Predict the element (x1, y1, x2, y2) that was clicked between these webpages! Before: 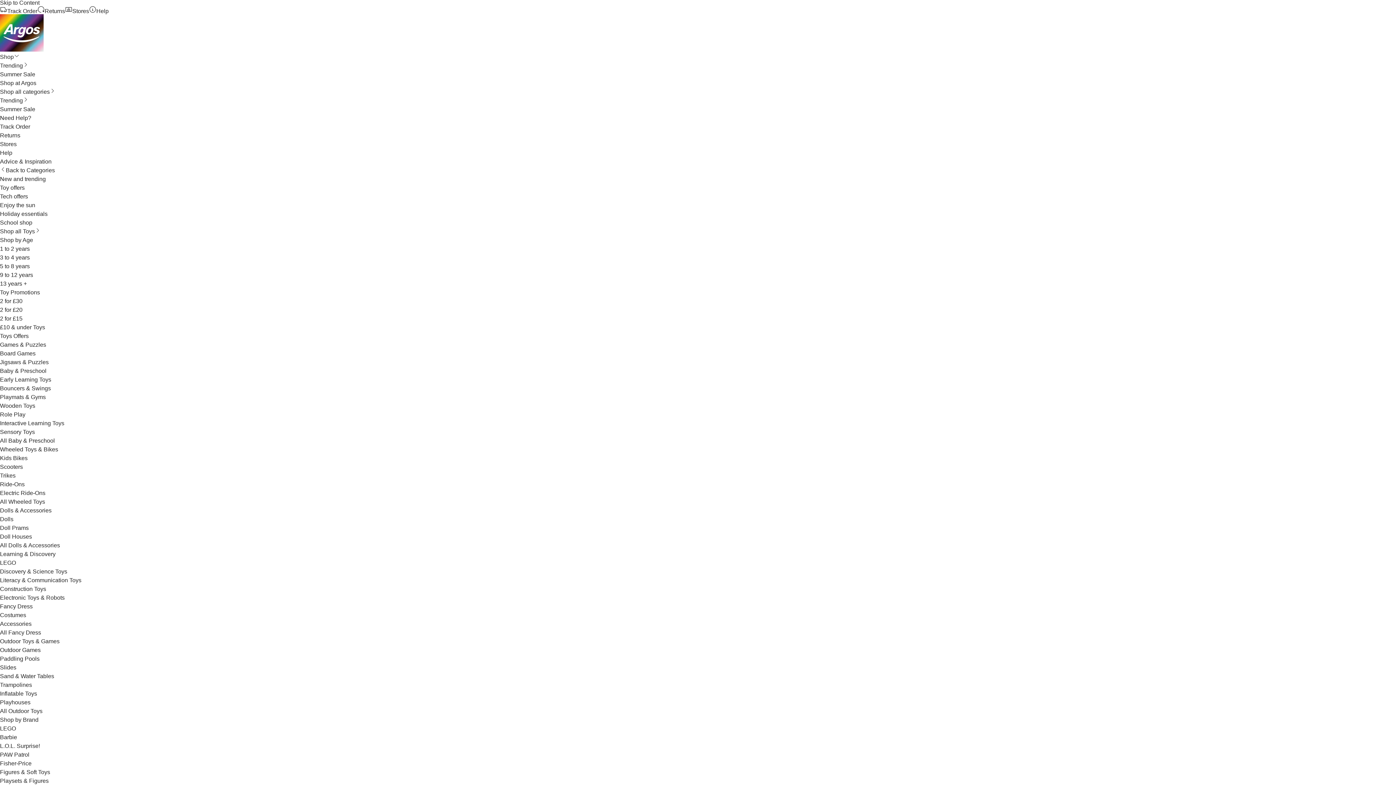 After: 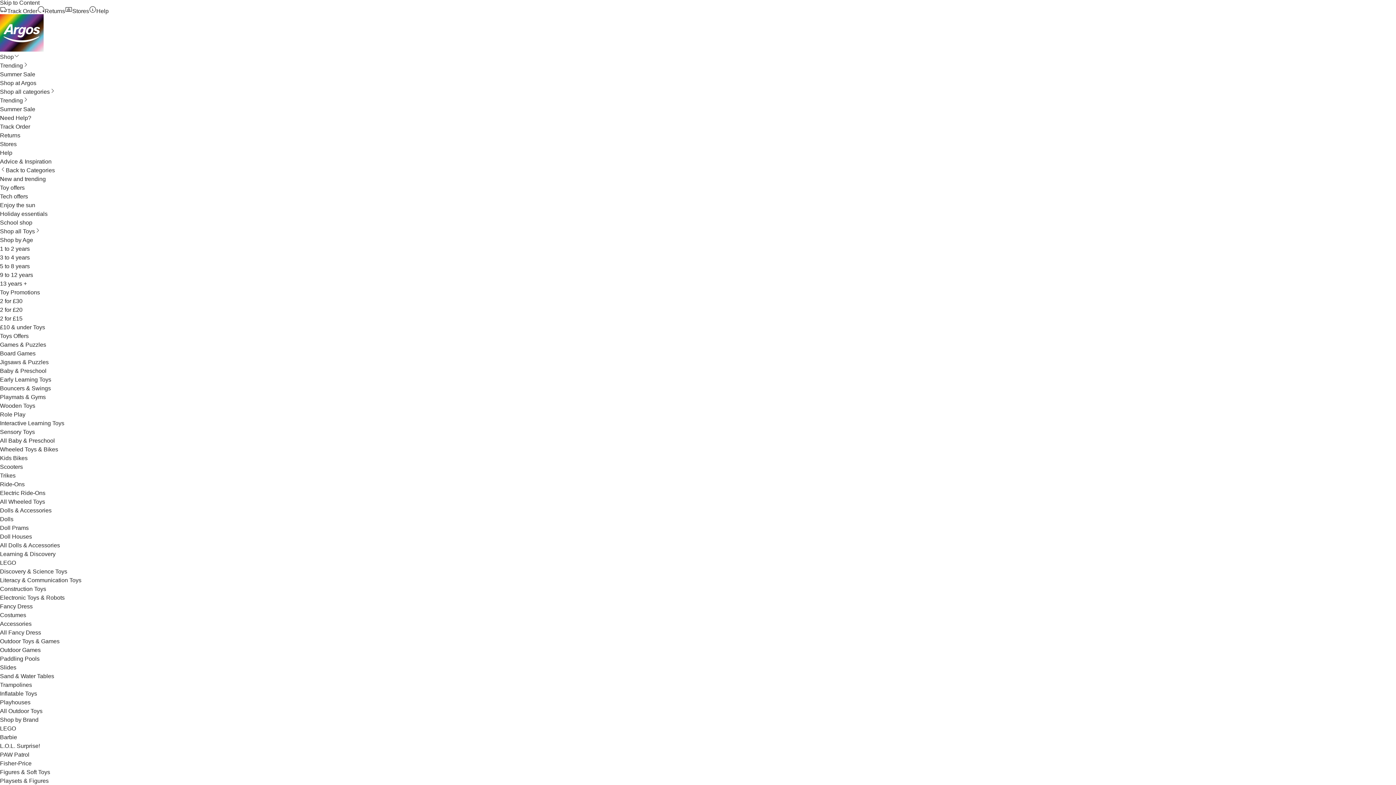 Action: bbox: (0, 560, 16, 566) label: LEGO